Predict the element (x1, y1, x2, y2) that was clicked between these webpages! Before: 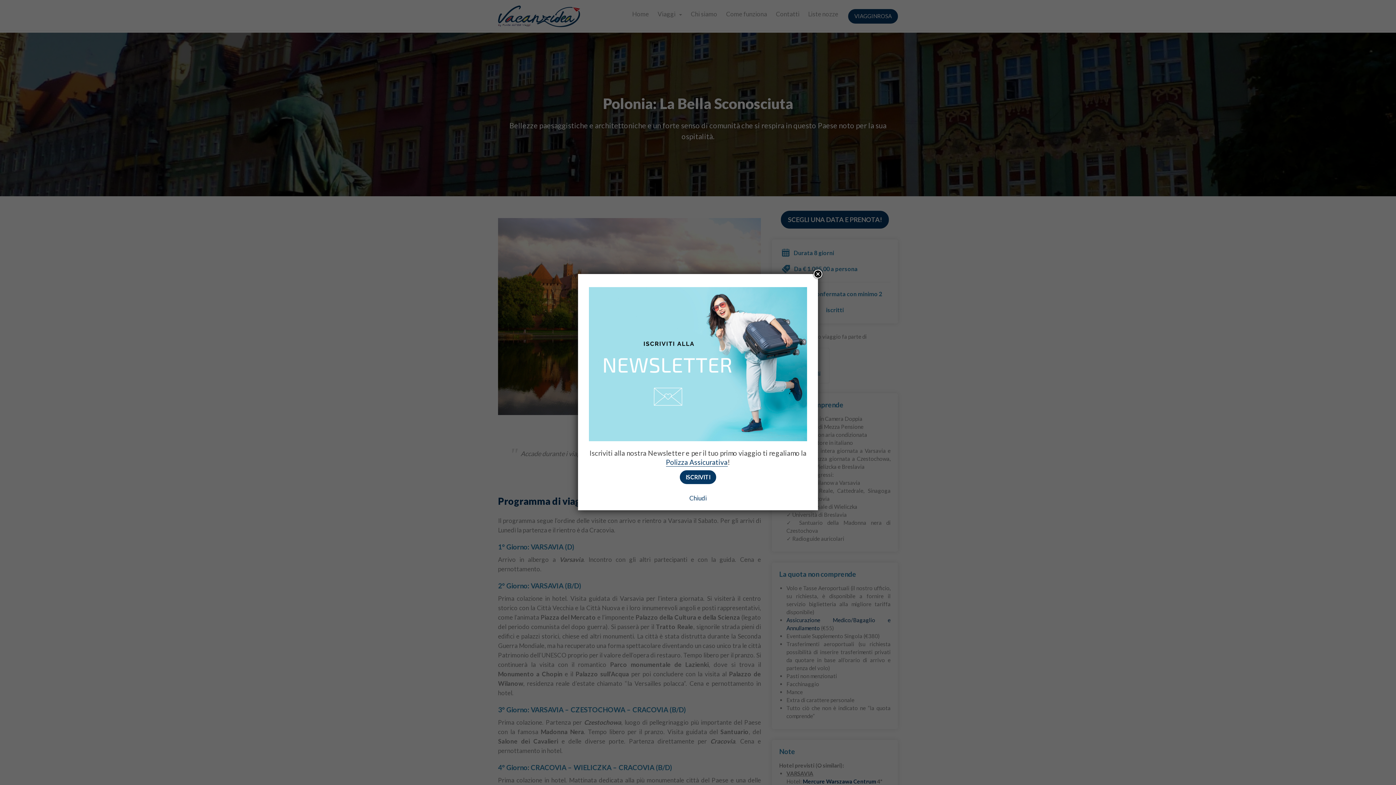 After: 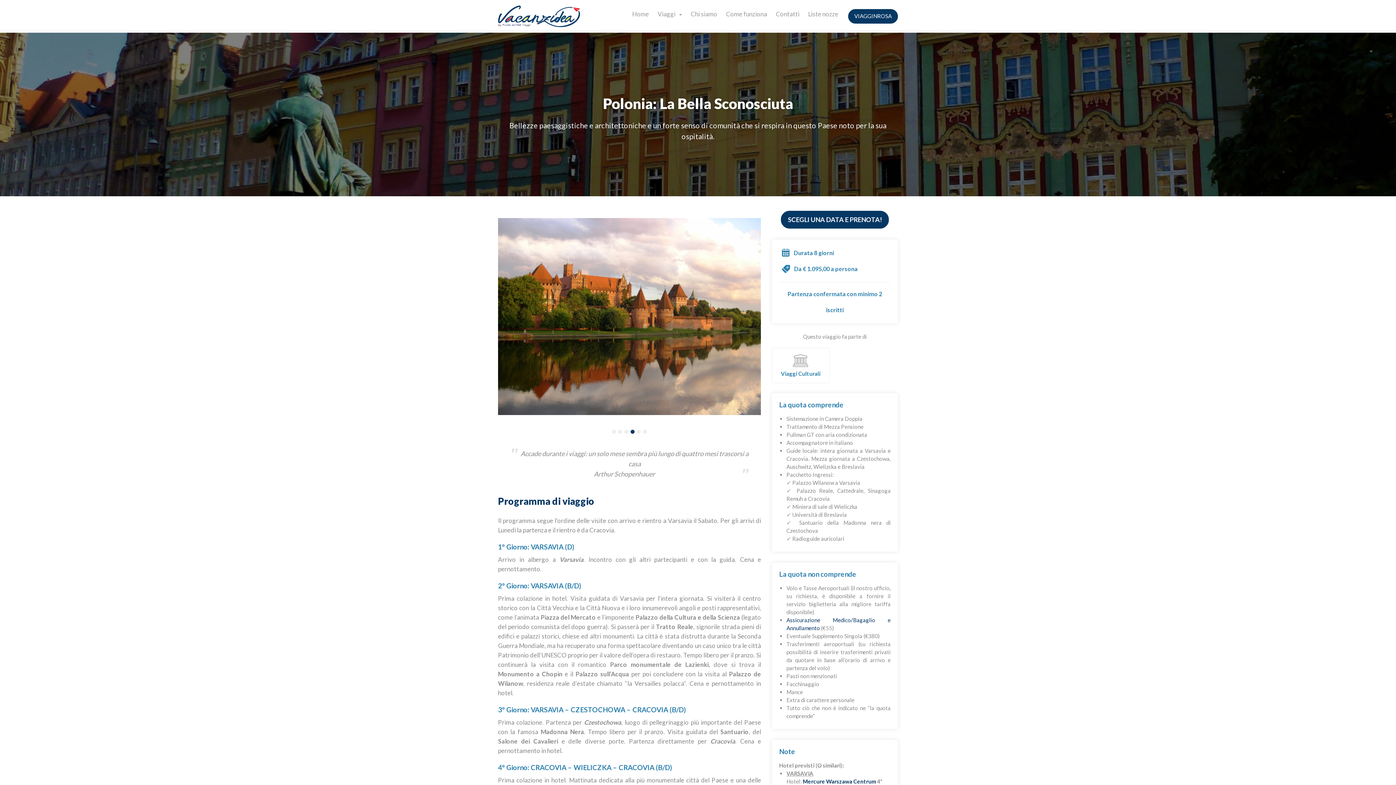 Action: bbox: (689, 494, 706, 502) label: Chiudi